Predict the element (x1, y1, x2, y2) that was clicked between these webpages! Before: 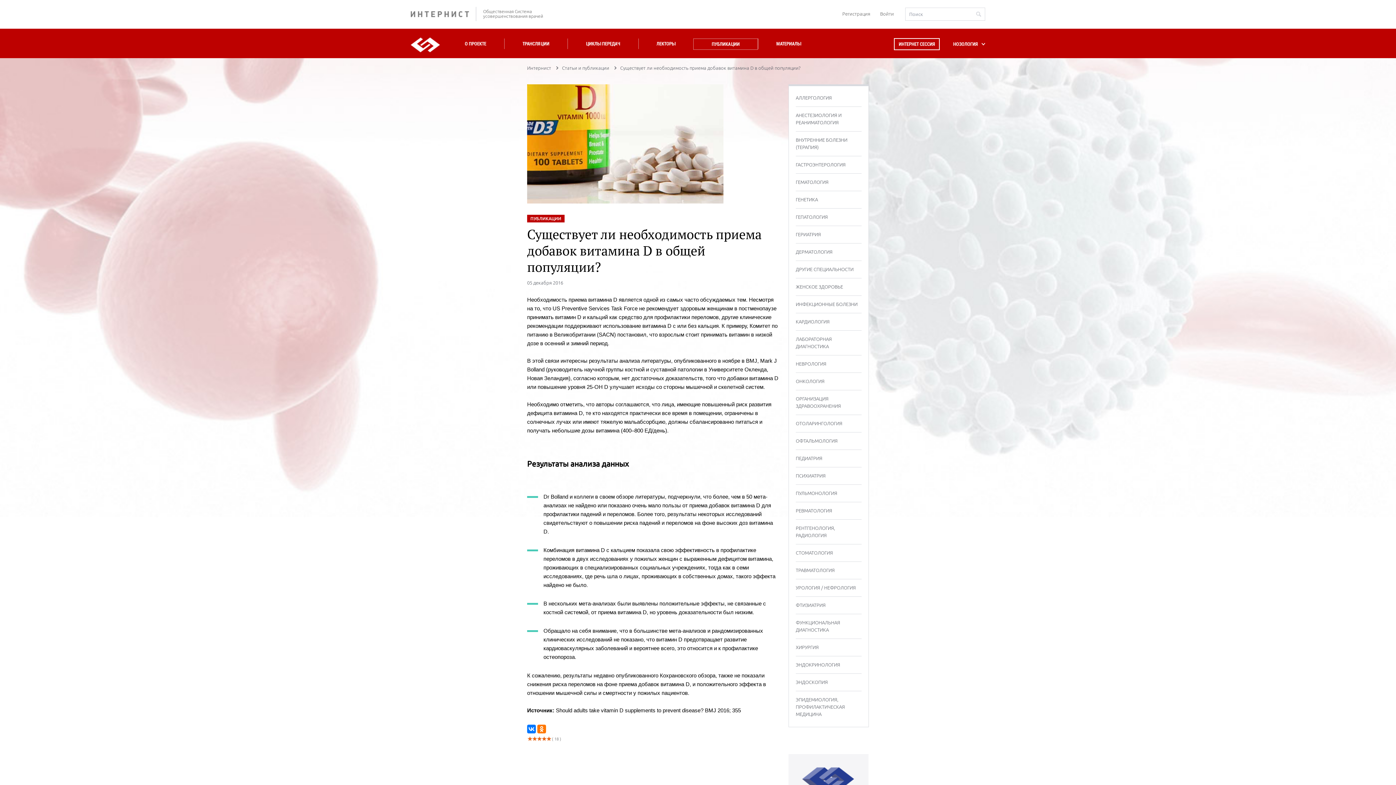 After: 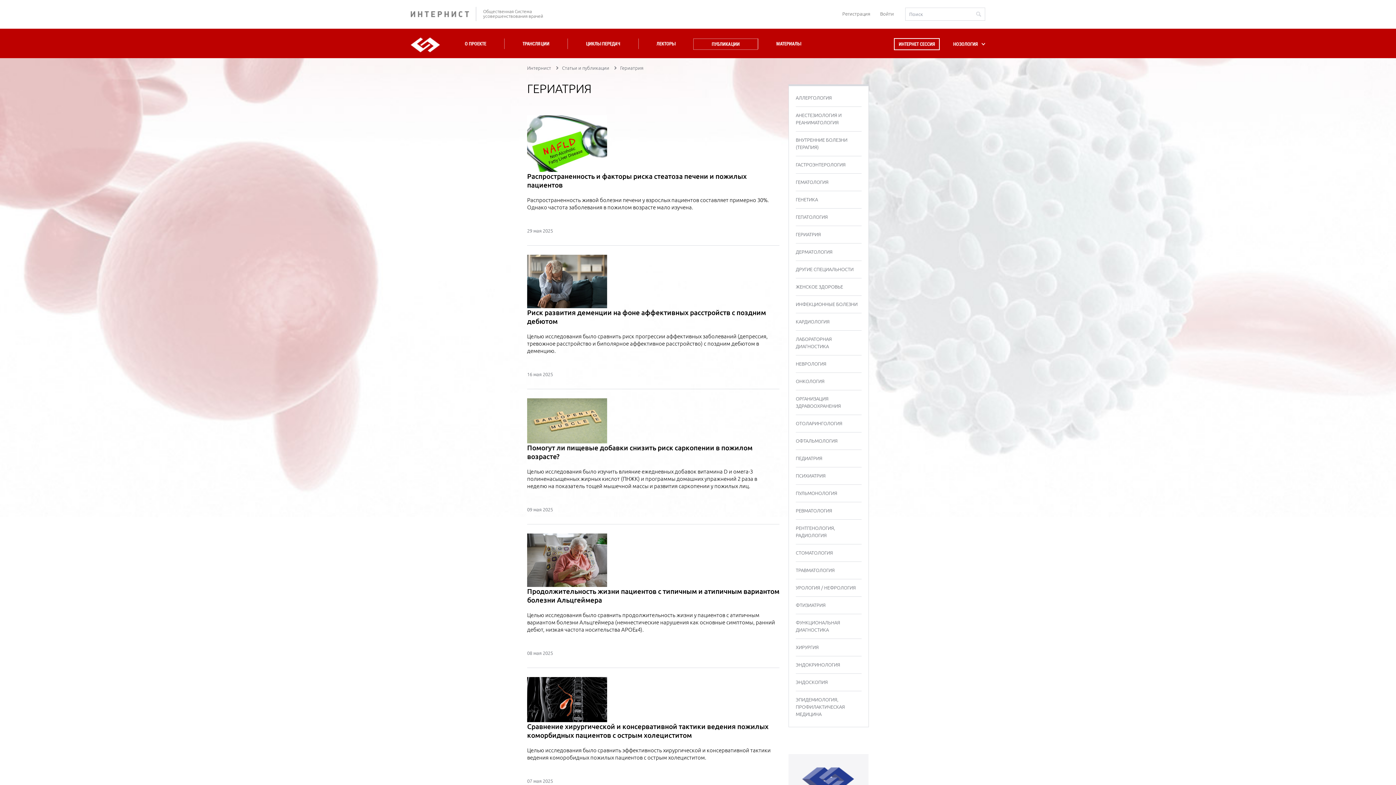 Action: bbox: (796, 225, 861, 243) label: ГЕРИАТРИЯ